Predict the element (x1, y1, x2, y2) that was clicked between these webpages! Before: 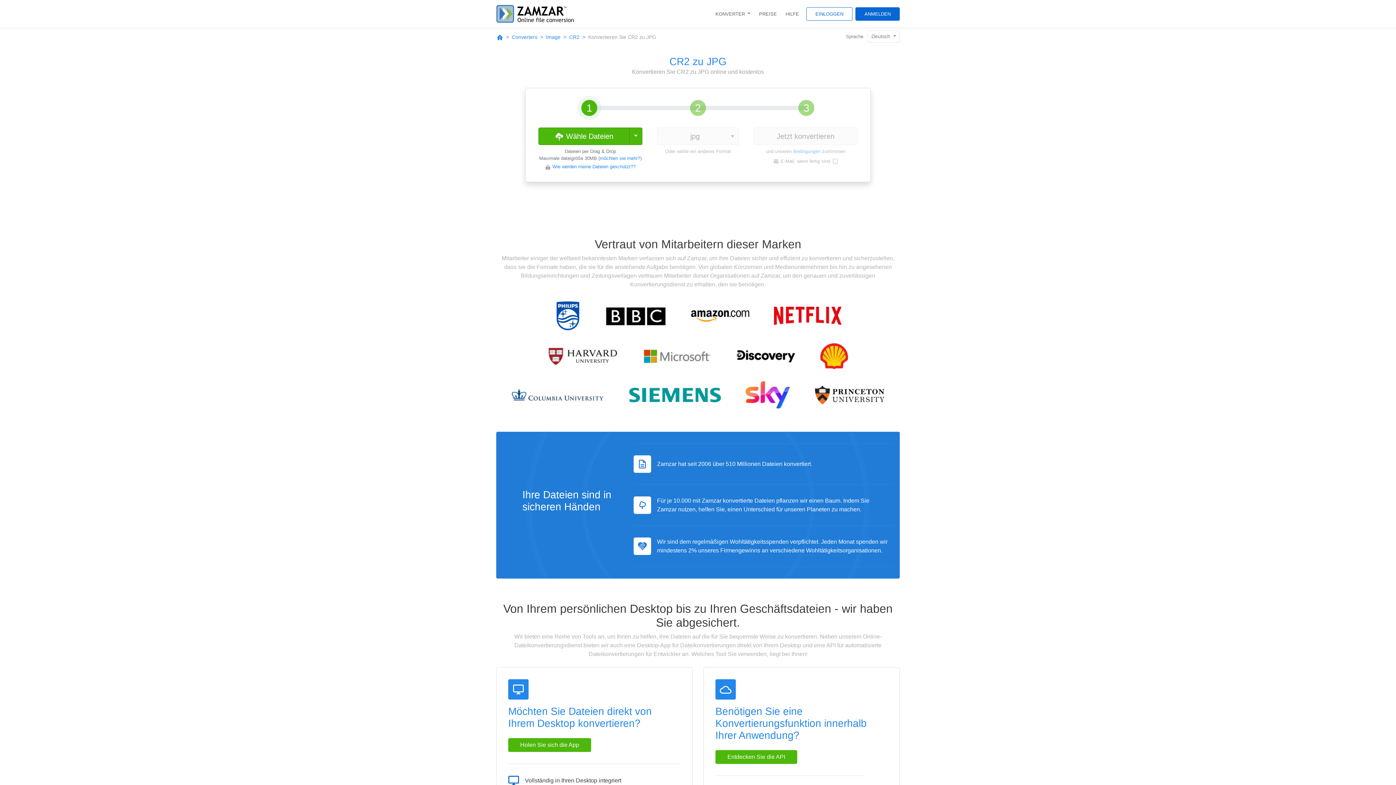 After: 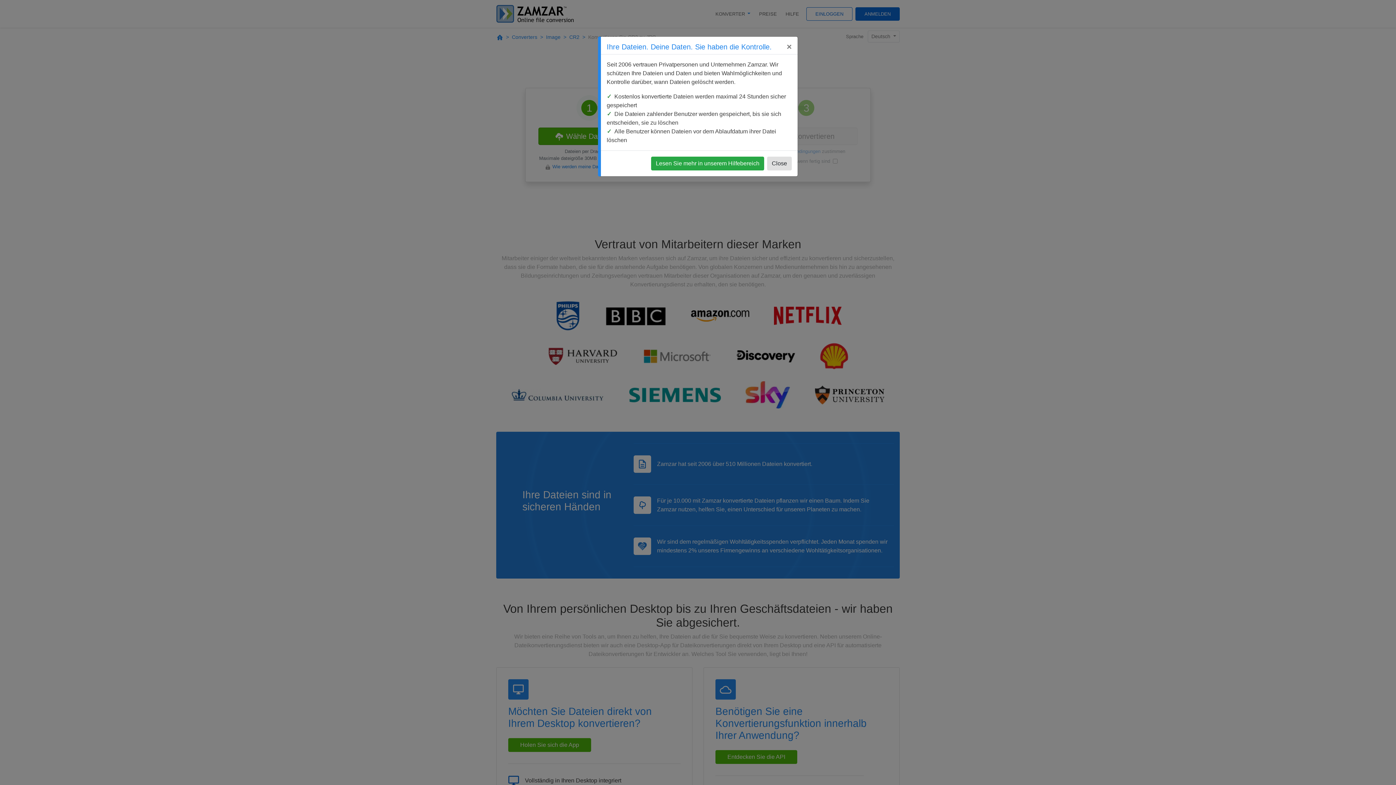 Action: bbox: (552, 164, 635, 169) label: Wie werden meine Dateien geschützt??